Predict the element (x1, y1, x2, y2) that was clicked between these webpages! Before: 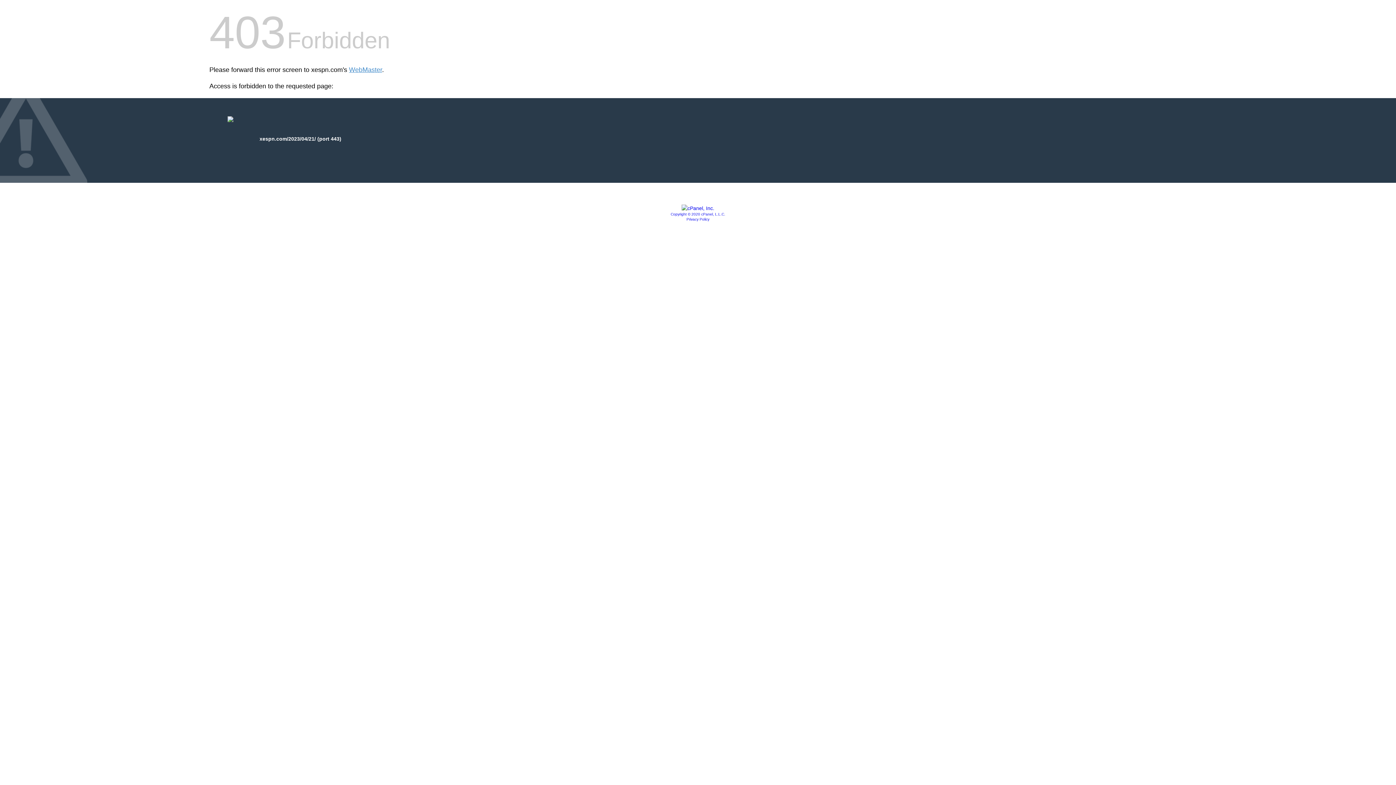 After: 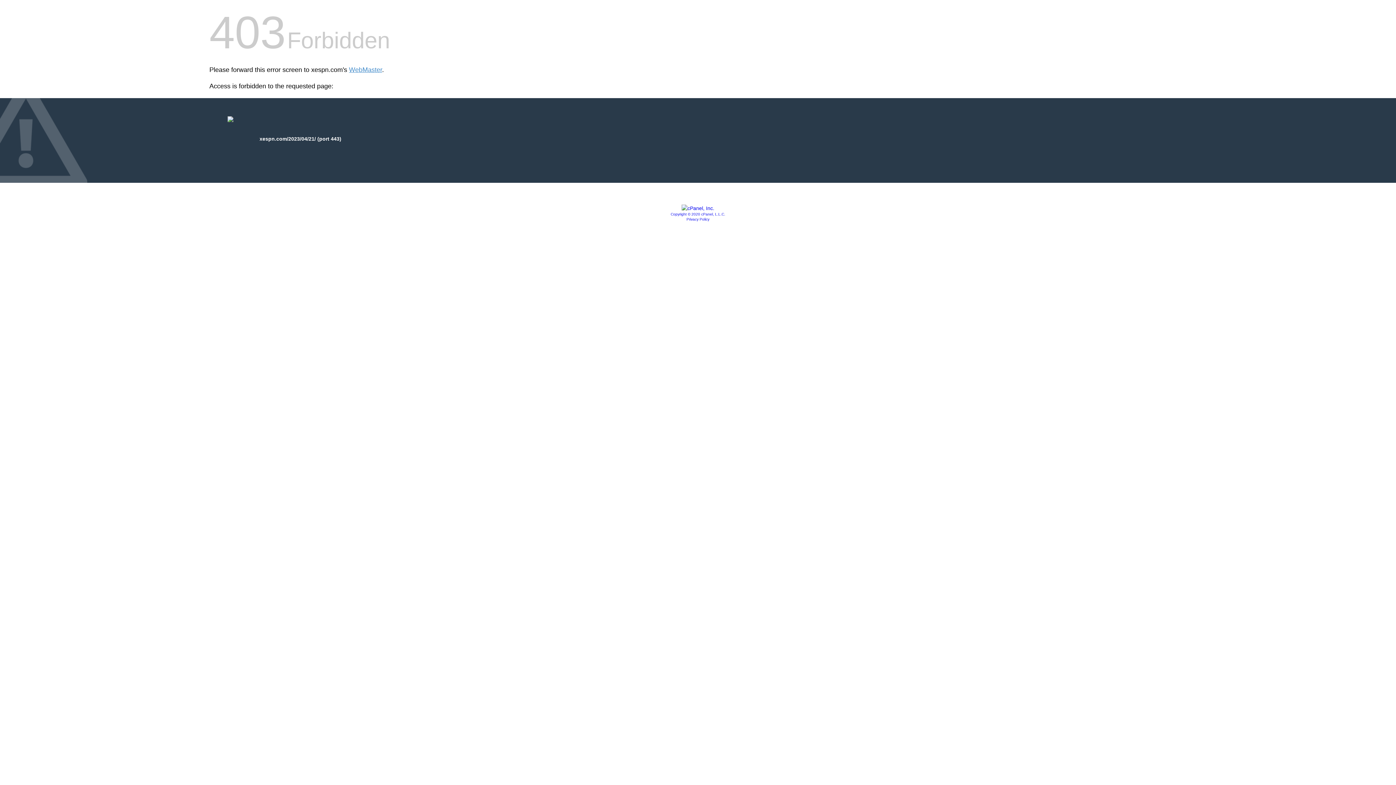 Action: bbox: (681, 205, 714, 211)